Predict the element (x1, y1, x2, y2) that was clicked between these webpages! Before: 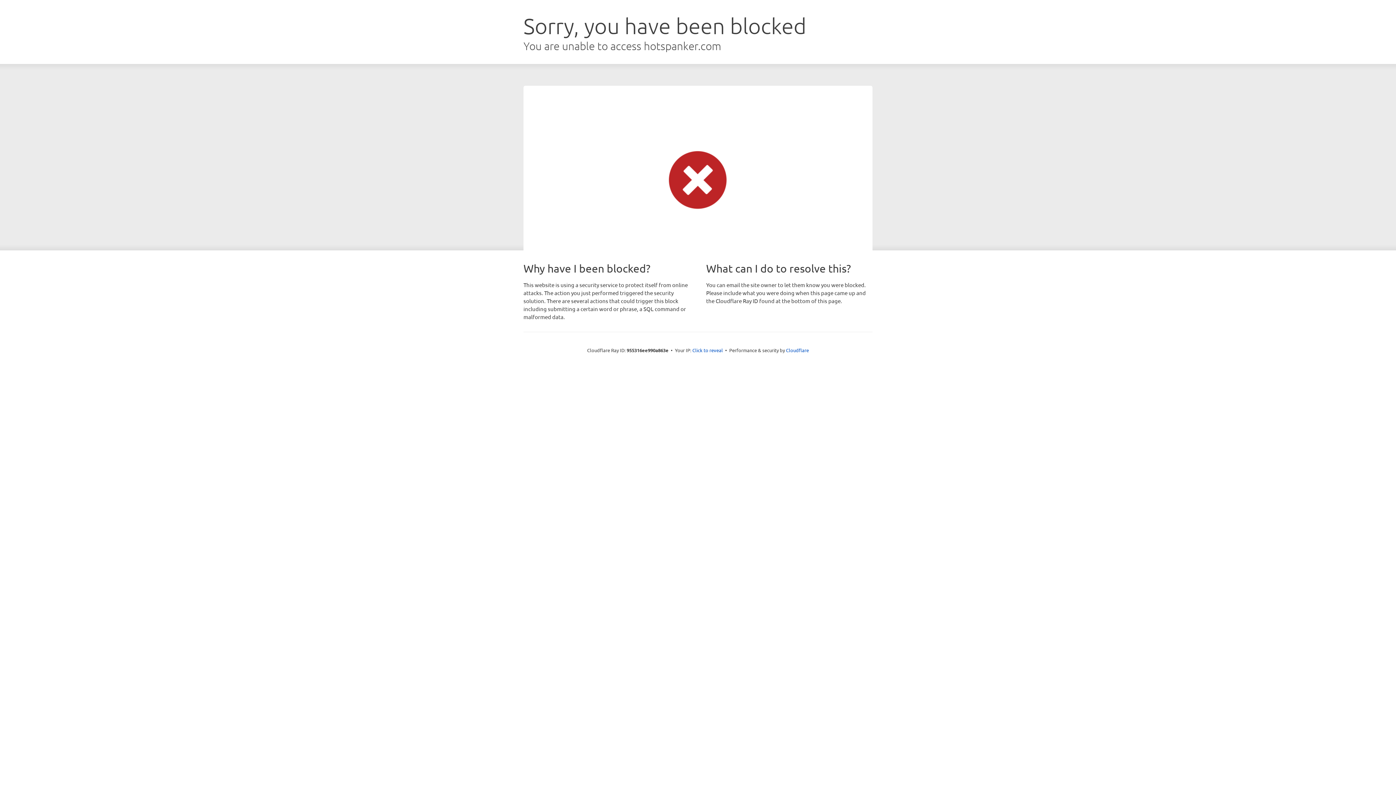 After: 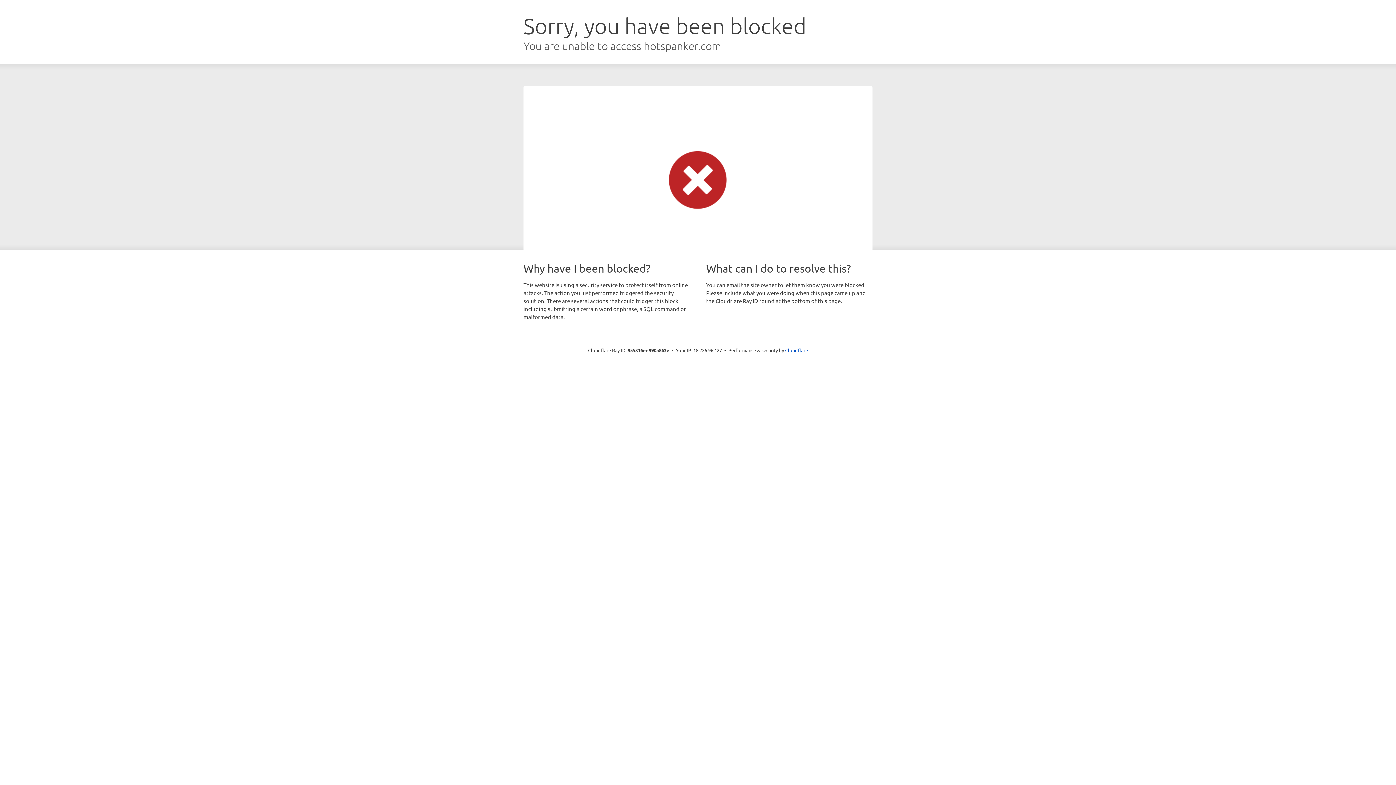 Action: label: Click to reveal bbox: (692, 346, 723, 353)